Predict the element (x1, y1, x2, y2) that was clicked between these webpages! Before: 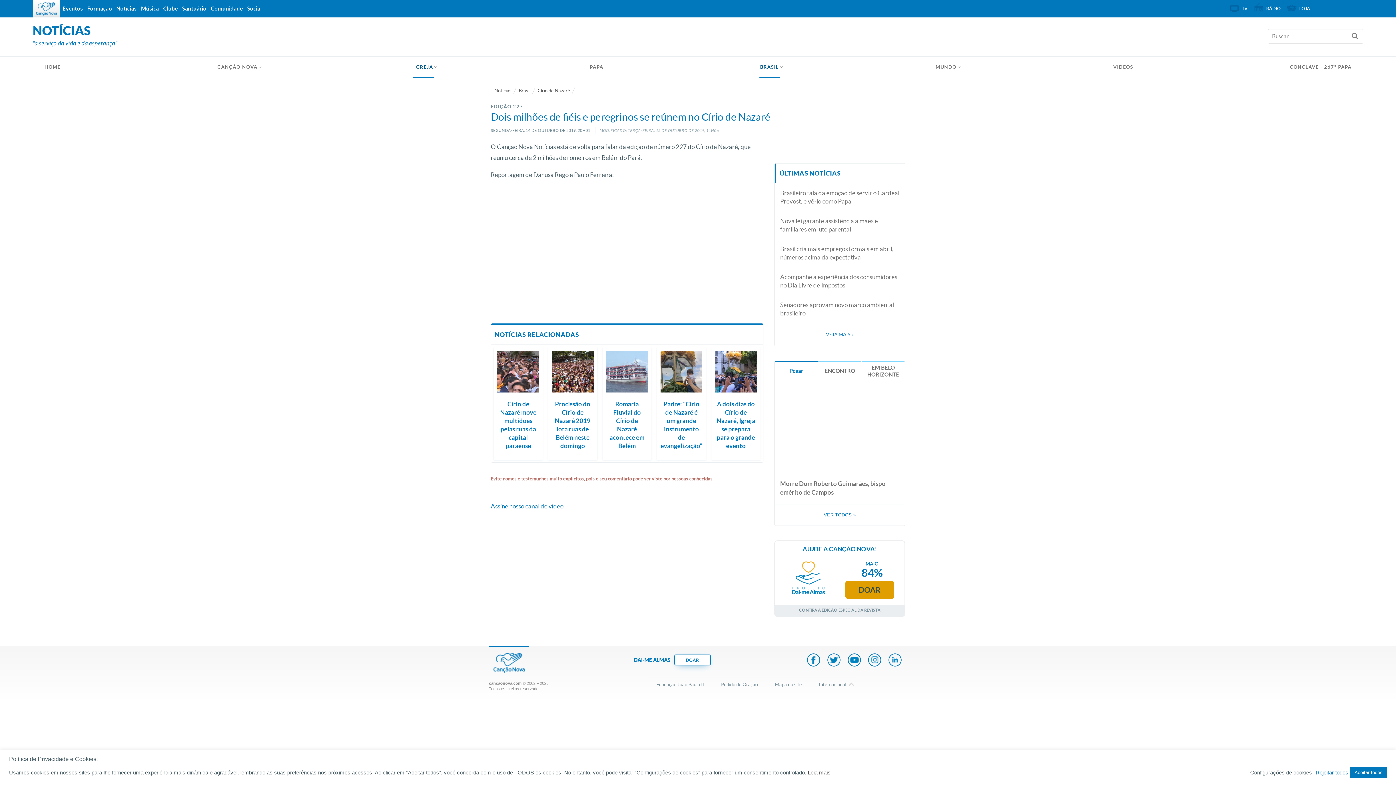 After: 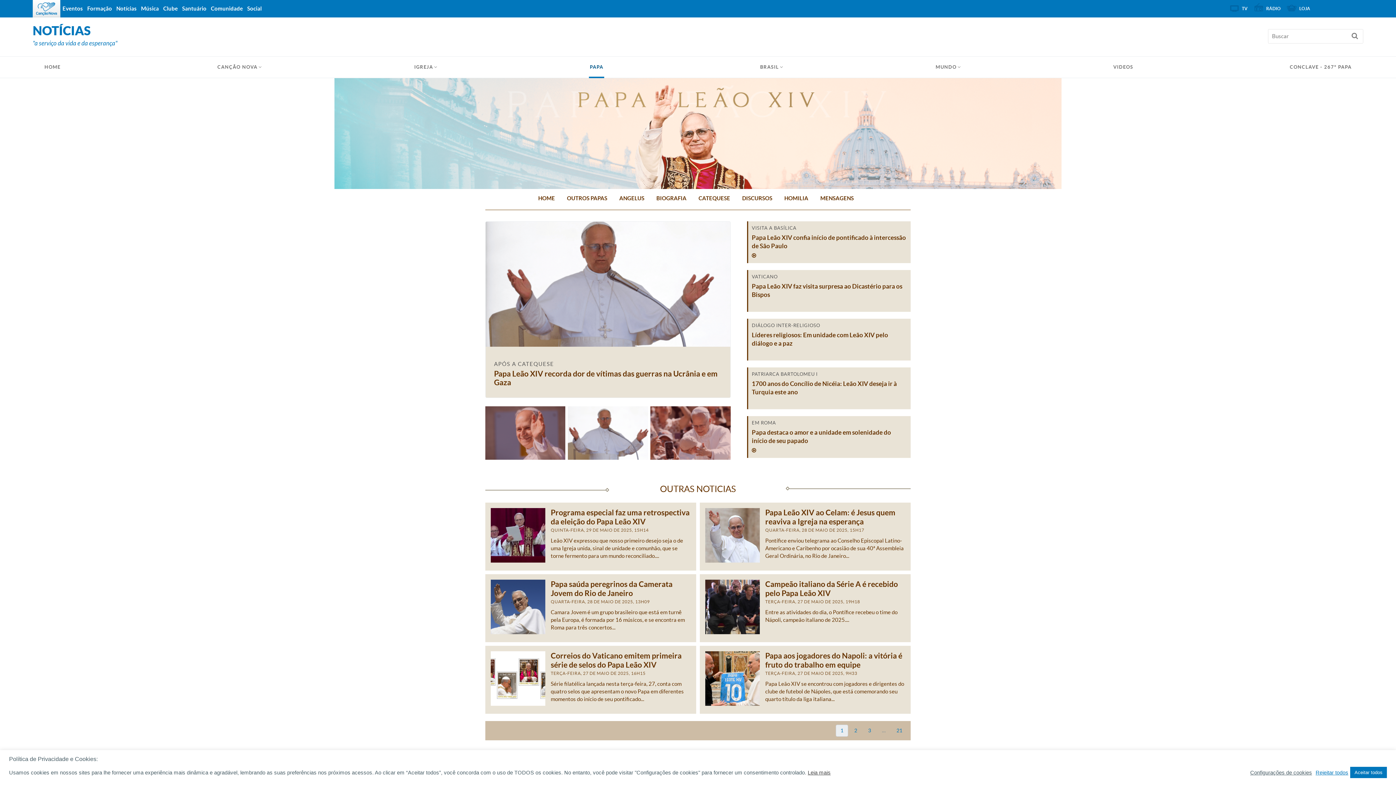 Action: bbox: (589, 57, 604, 76) label: PAPA